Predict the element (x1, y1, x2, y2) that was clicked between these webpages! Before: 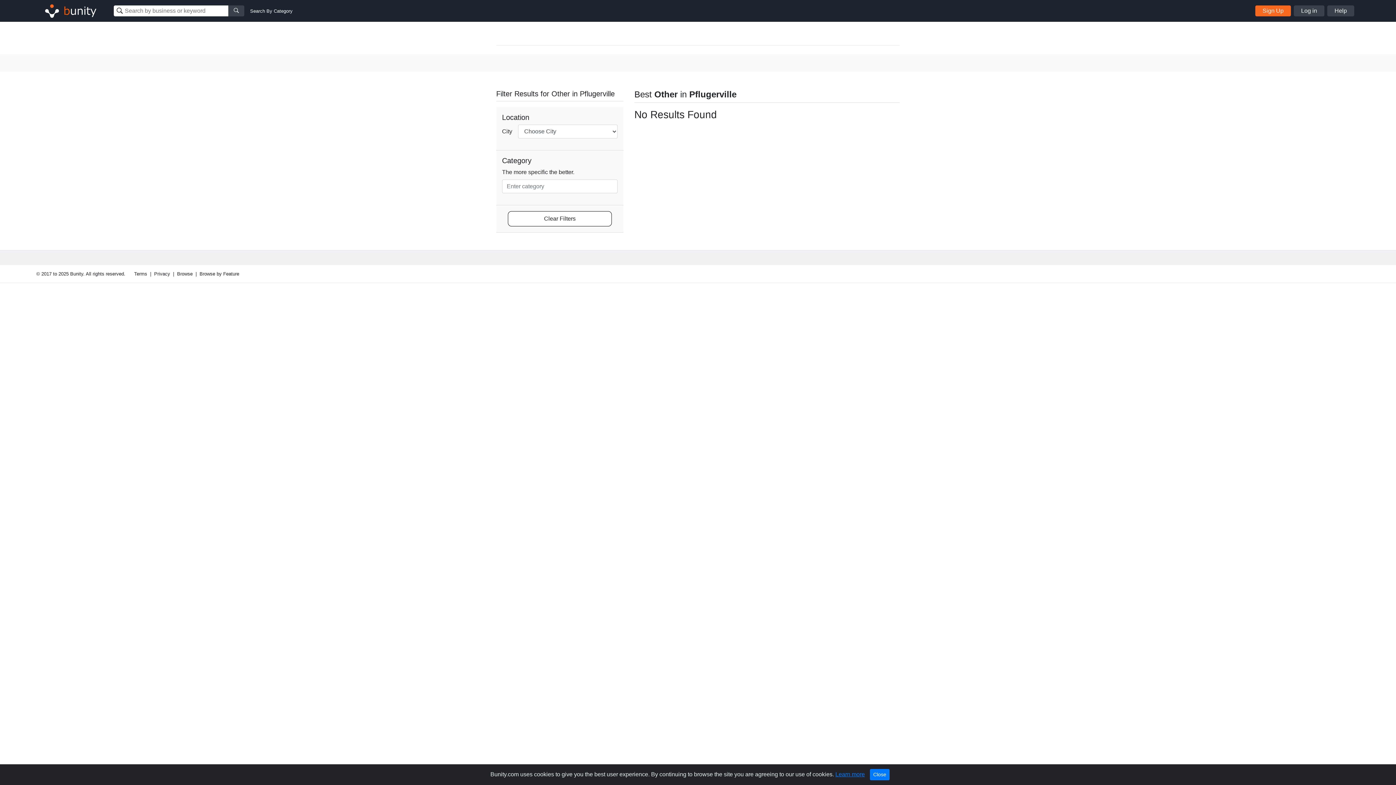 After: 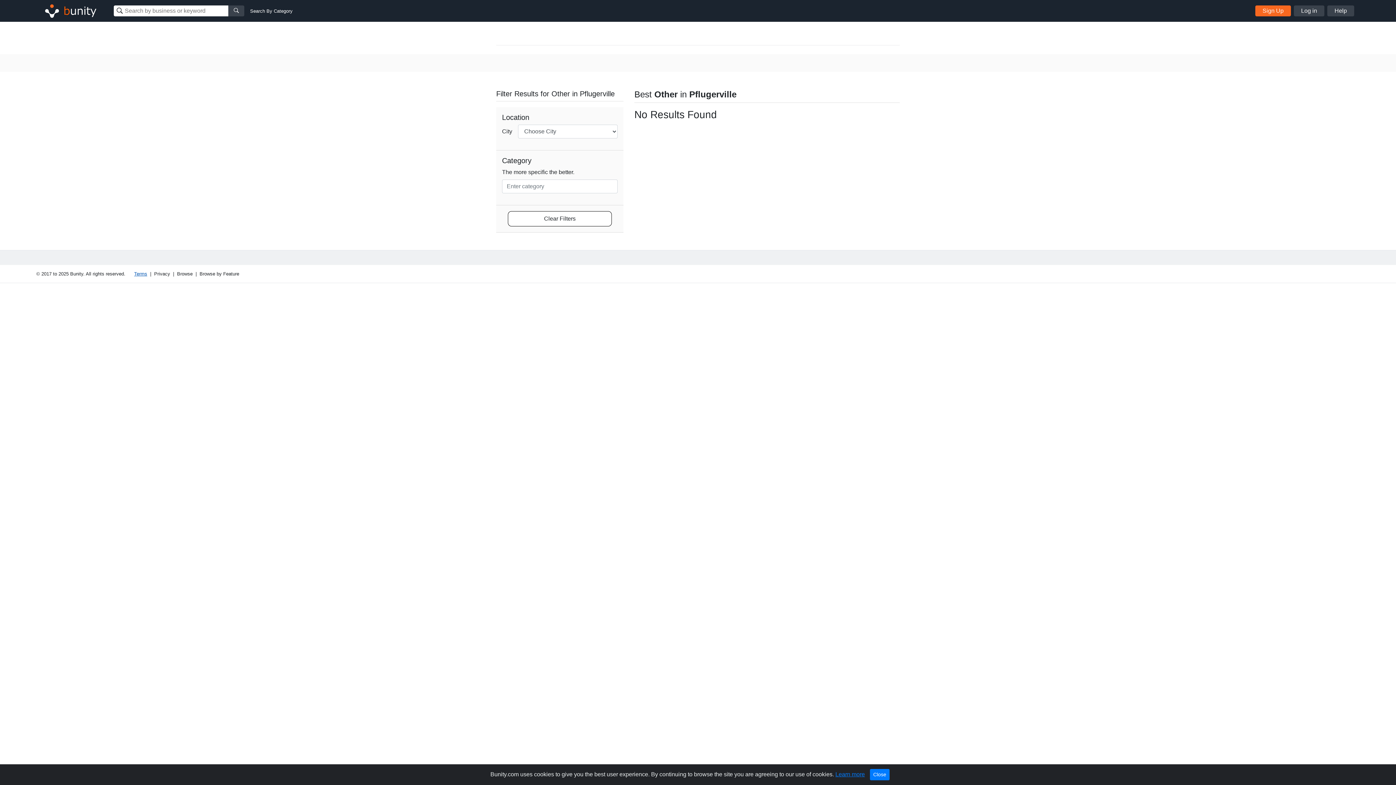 Action: label: Terms bbox: (134, 270, 147, 277)